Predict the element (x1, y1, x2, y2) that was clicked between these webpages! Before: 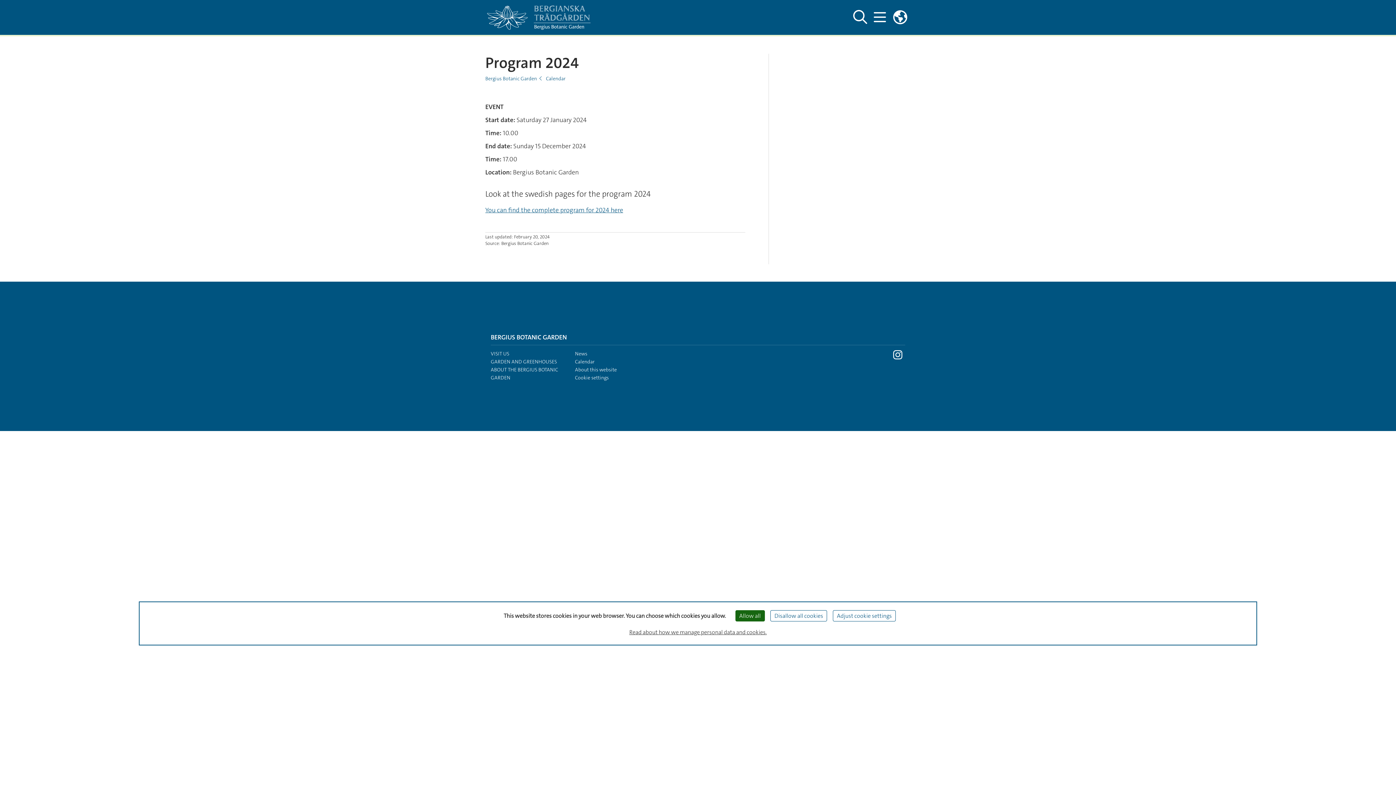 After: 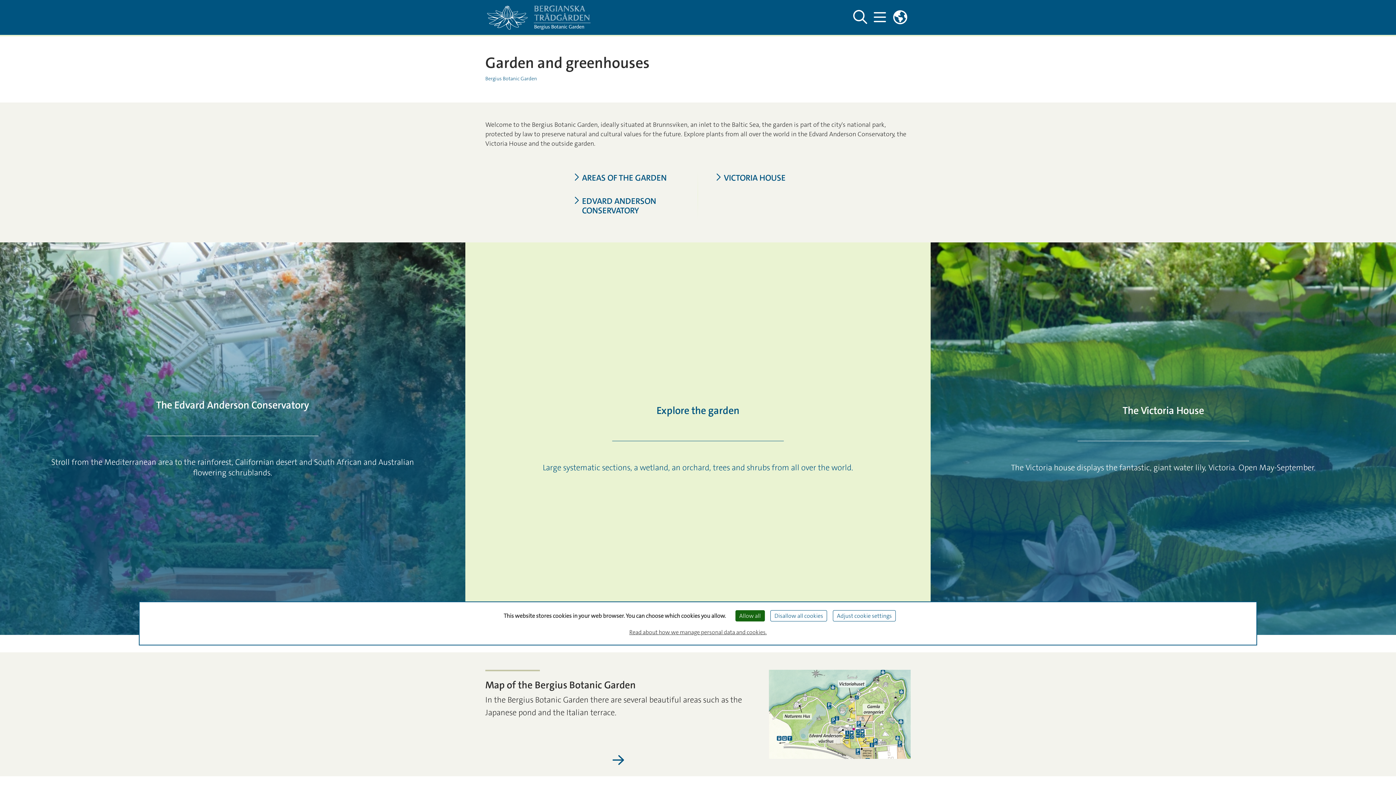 Action: bbox: (490, 358, 557, 364) label: GARDEN AND GREENHOUSES